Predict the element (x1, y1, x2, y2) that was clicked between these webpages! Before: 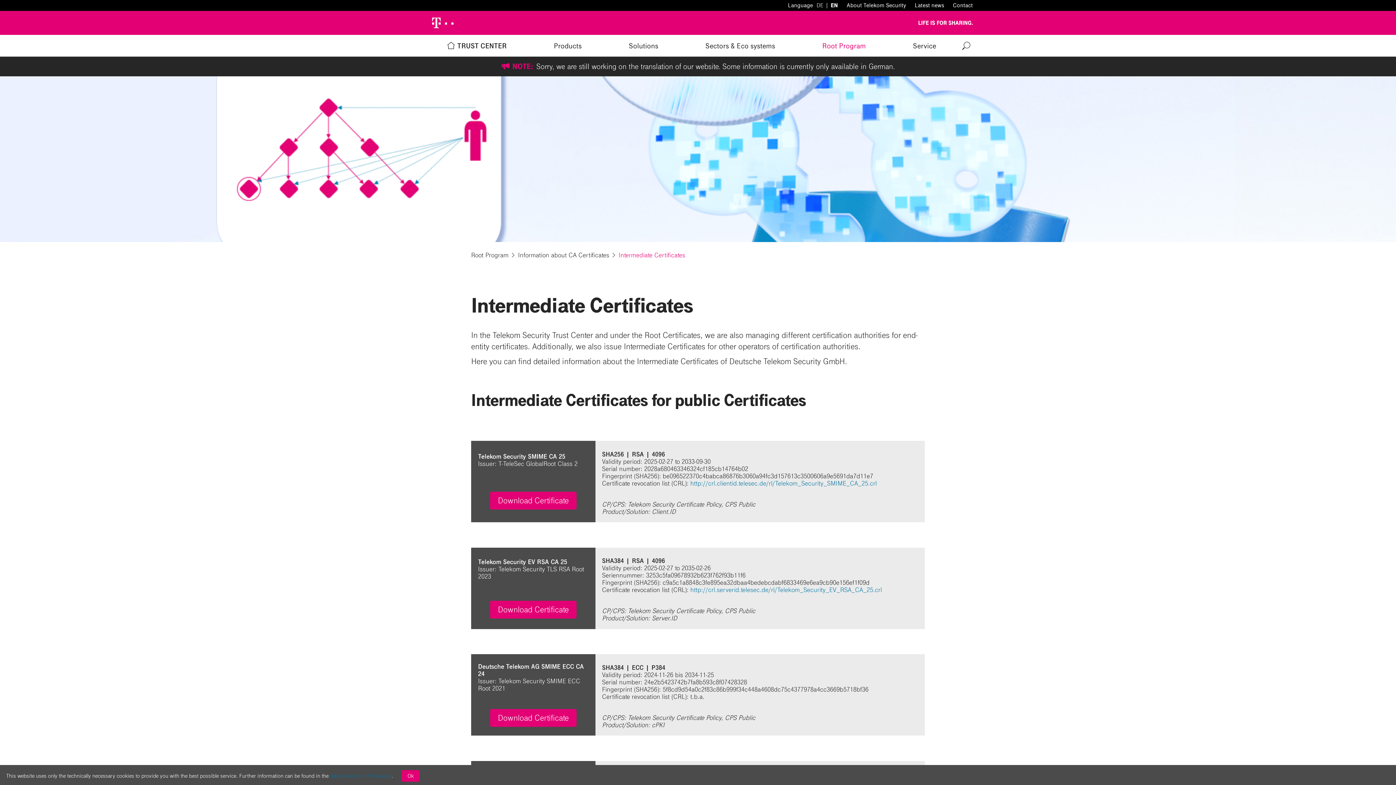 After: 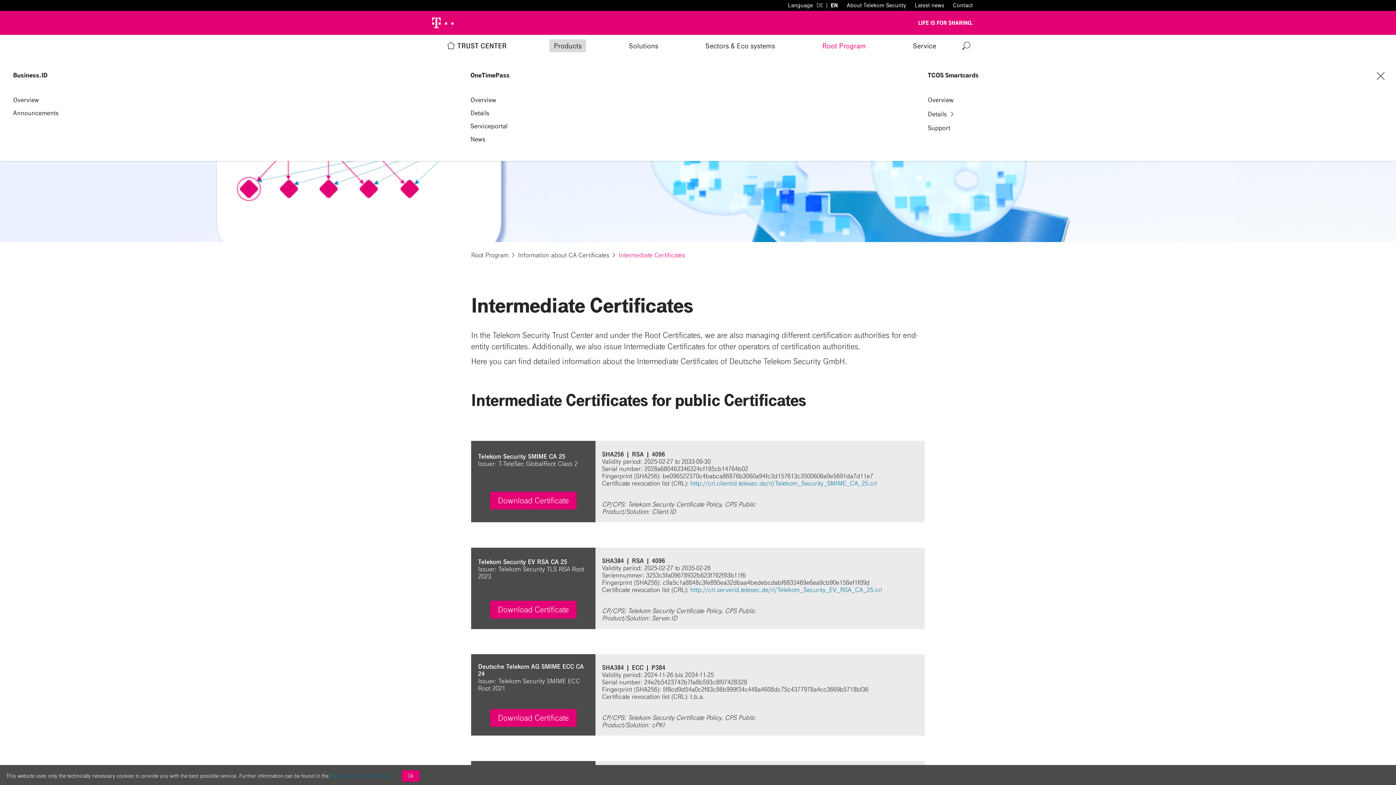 Action: label: Products bbox: (549, 39, 586, 52)